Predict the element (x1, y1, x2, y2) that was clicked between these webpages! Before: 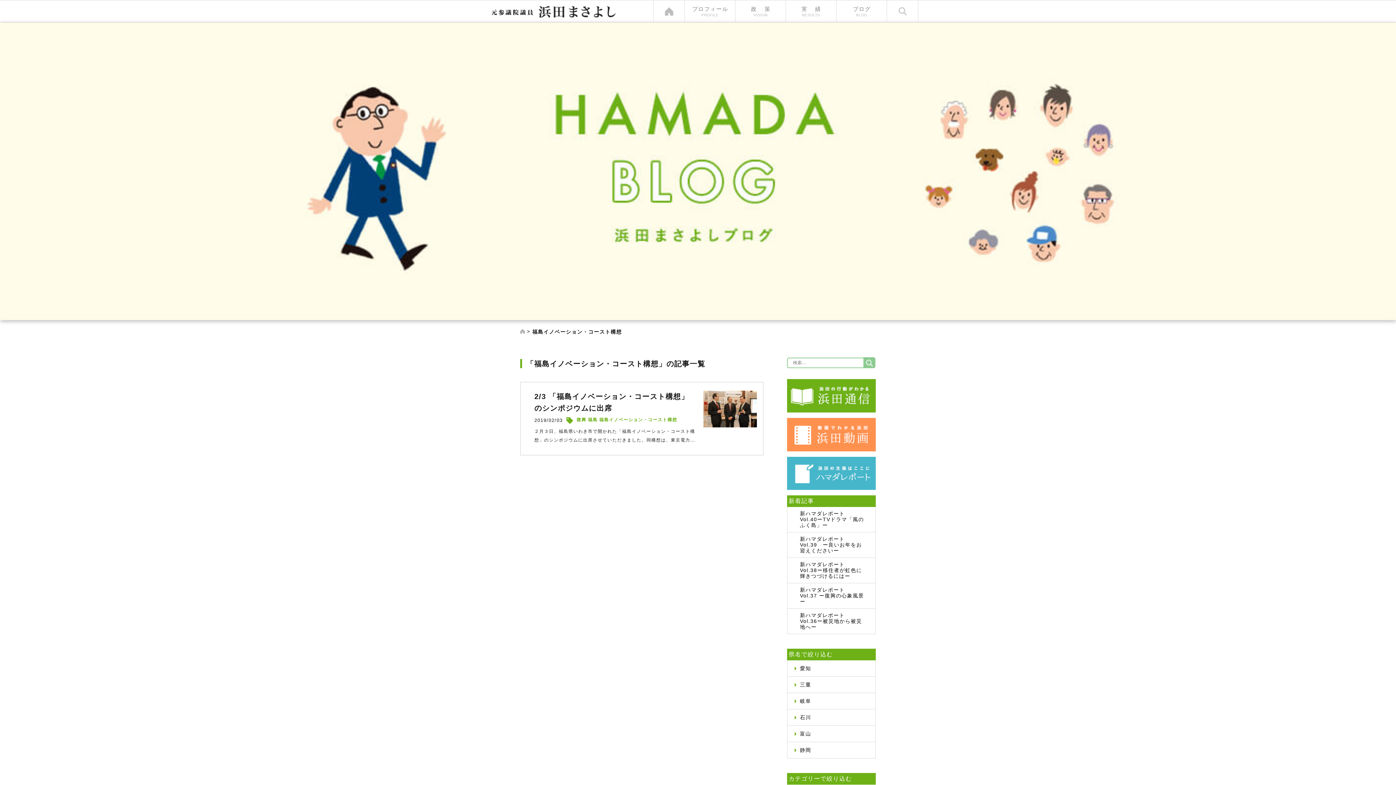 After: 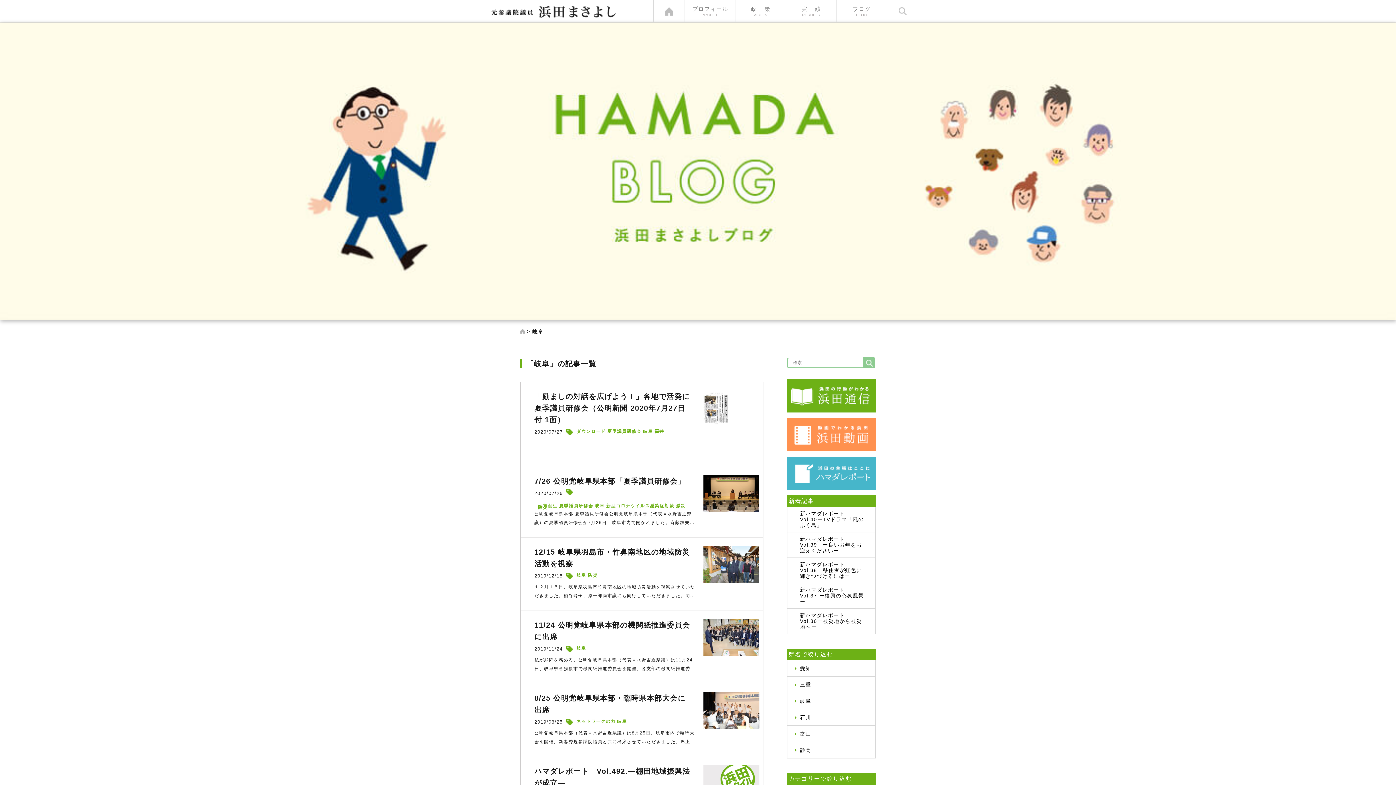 Action: label: 岐阜 bbox: (787, 693, 875, 709)